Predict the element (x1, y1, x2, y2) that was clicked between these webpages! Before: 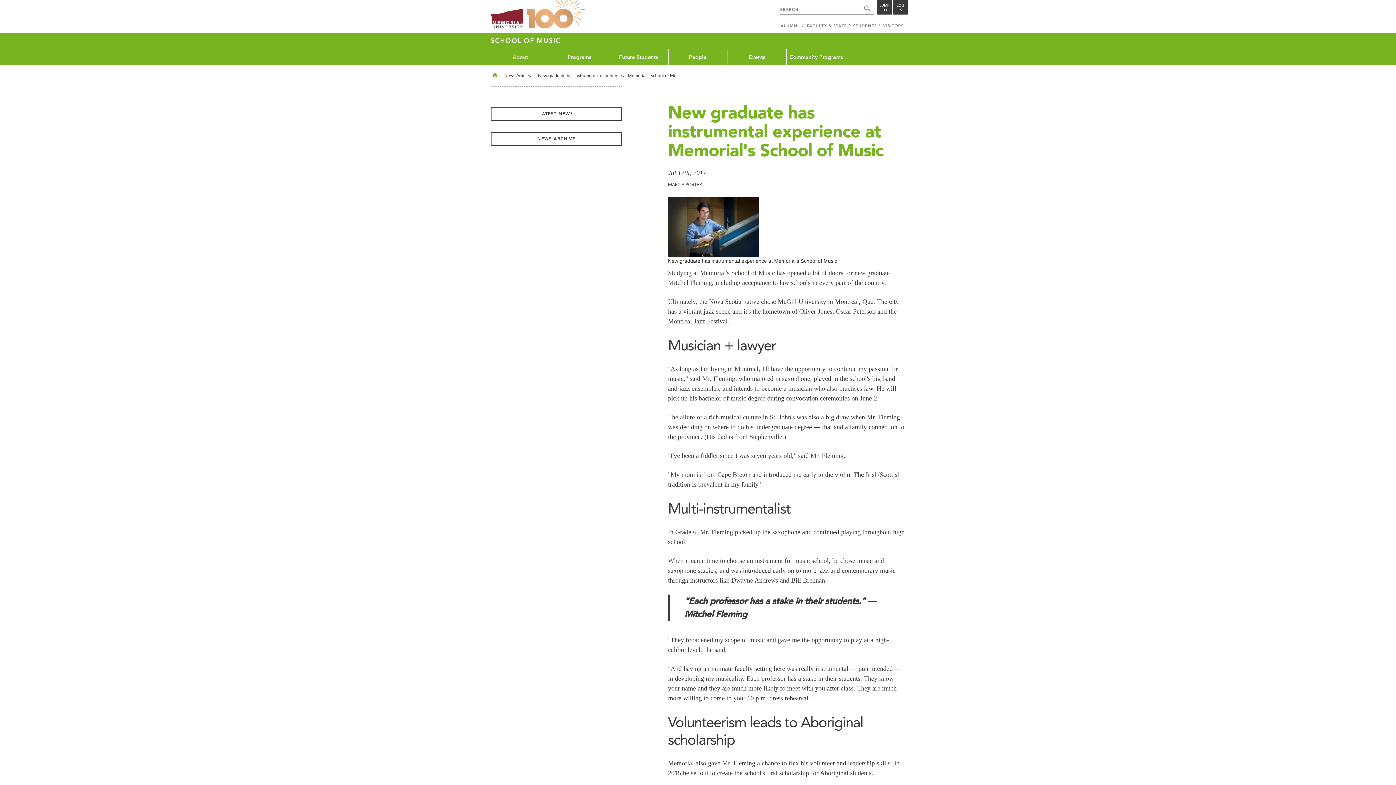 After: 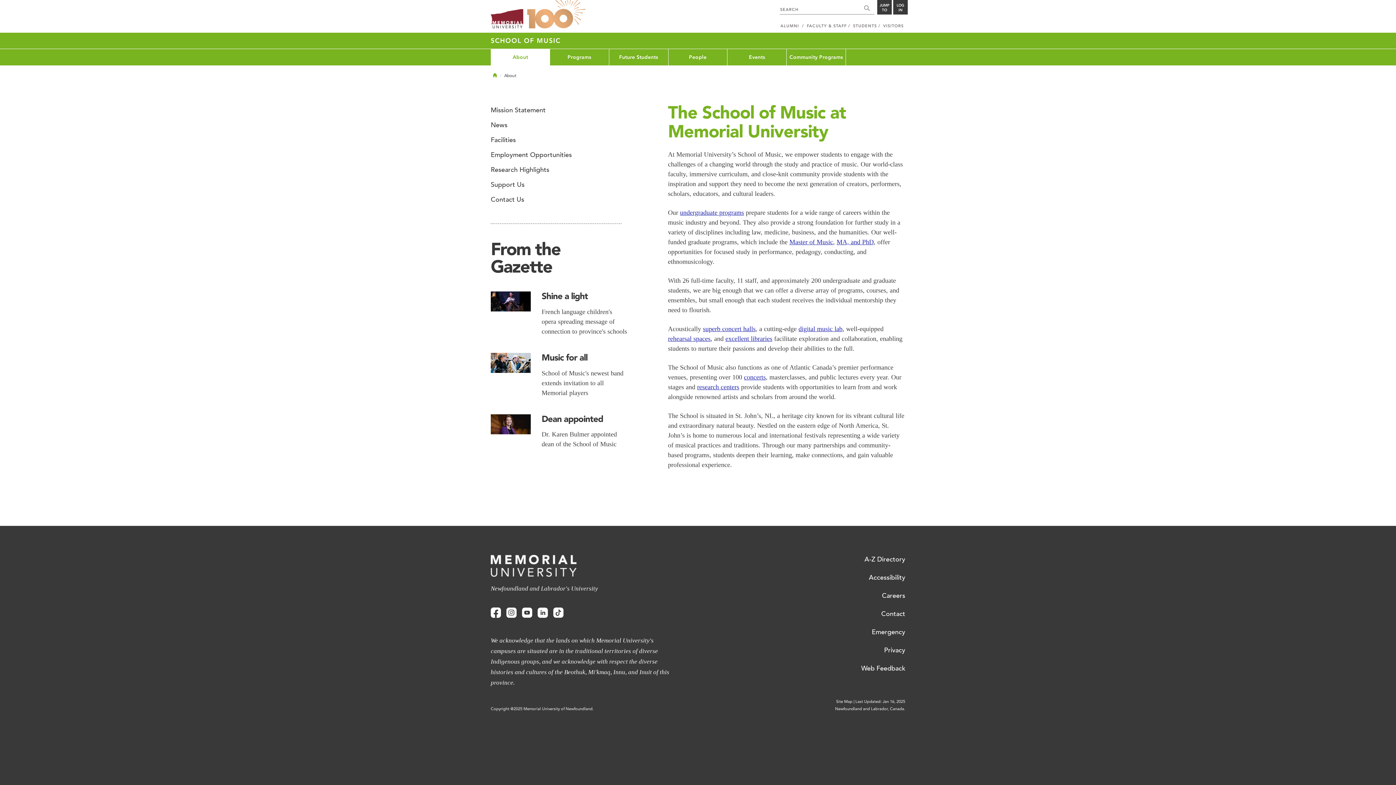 Action: bbox: (490, 49, 550, 65) label: About